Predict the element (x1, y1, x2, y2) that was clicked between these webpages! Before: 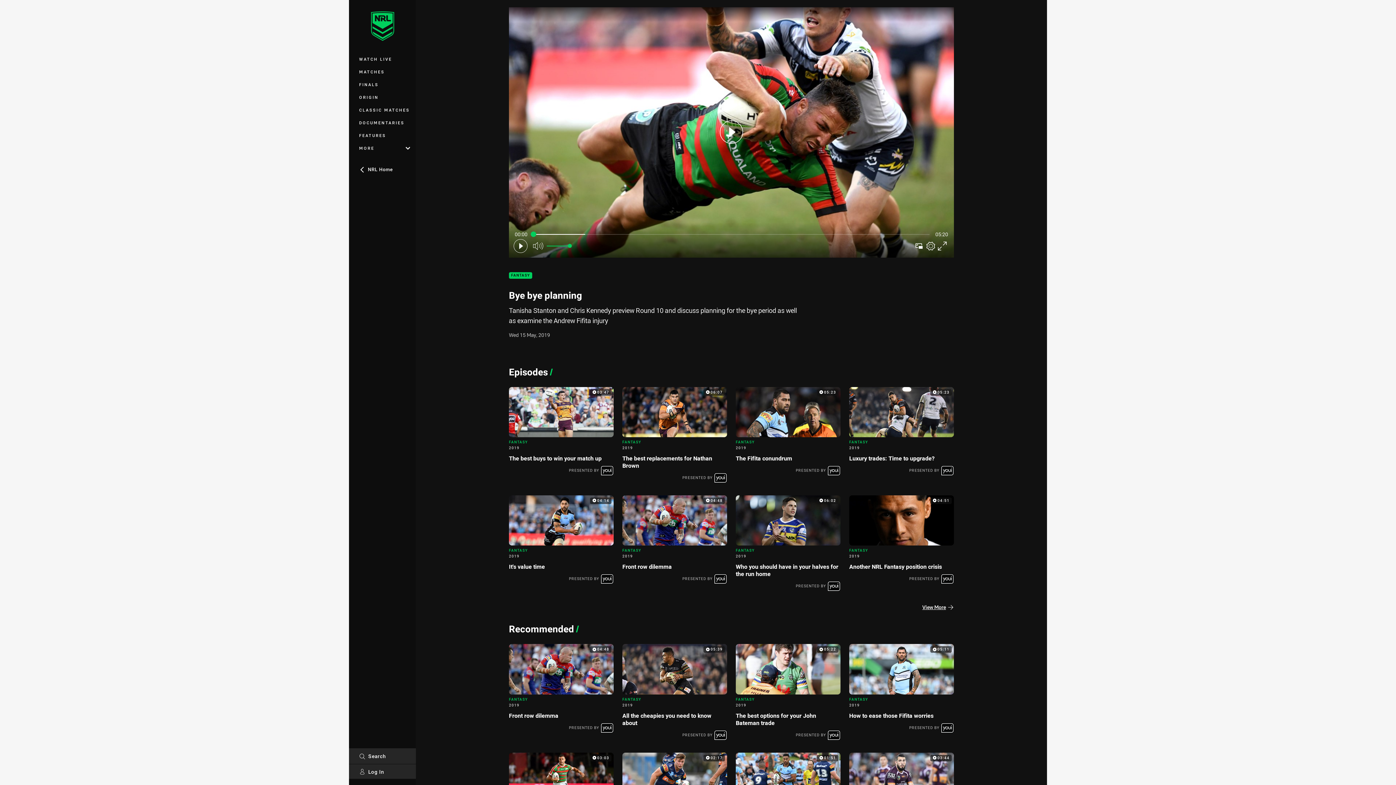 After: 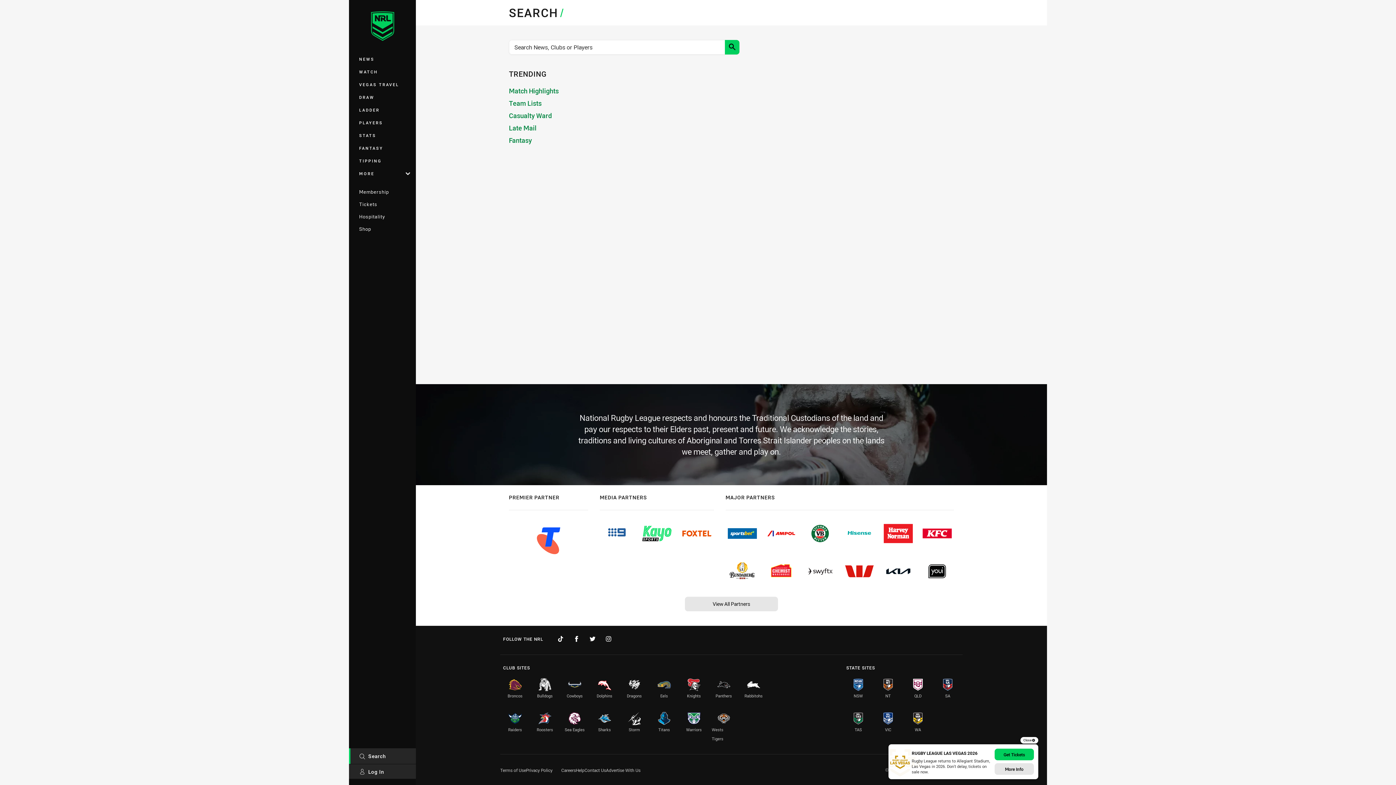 Action: label: Search bbox: (349, 748, 416, 764)